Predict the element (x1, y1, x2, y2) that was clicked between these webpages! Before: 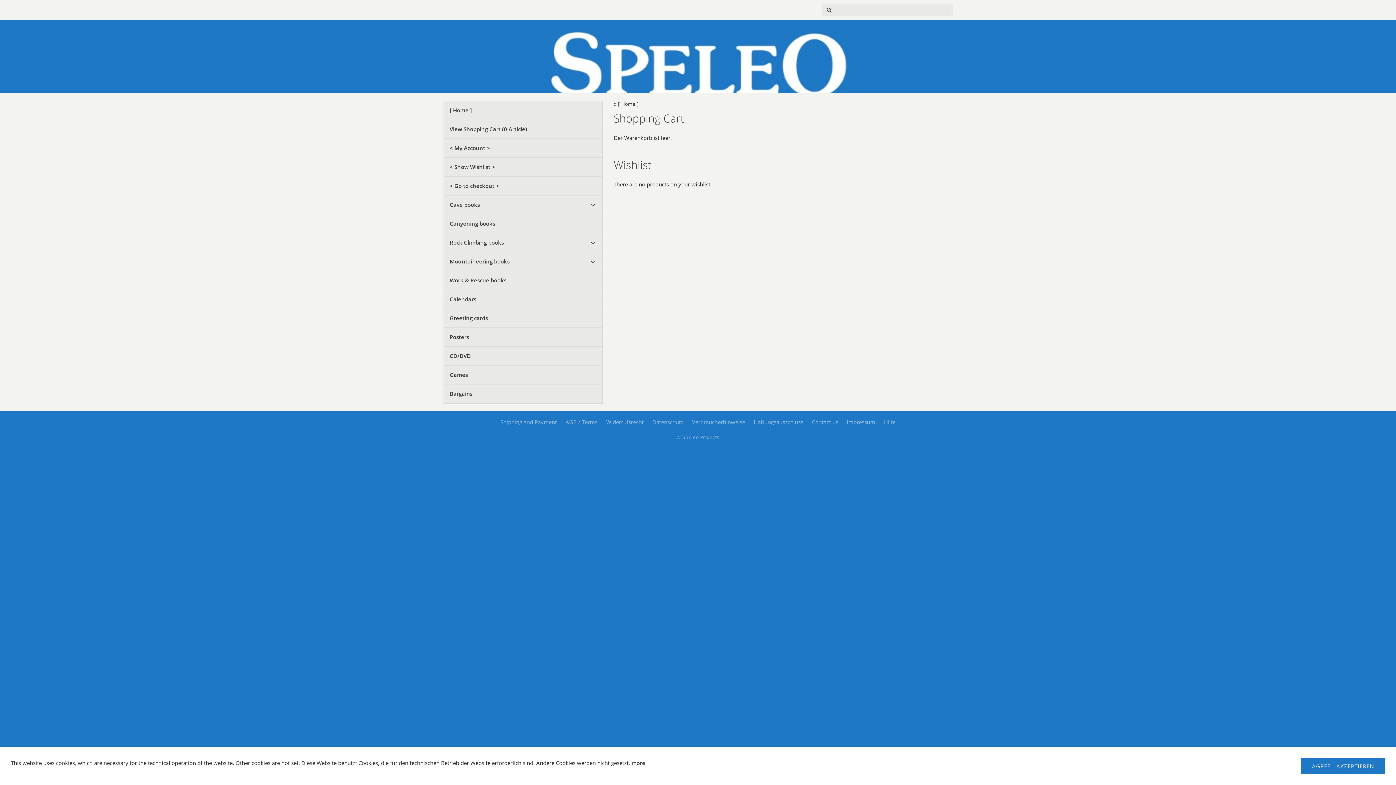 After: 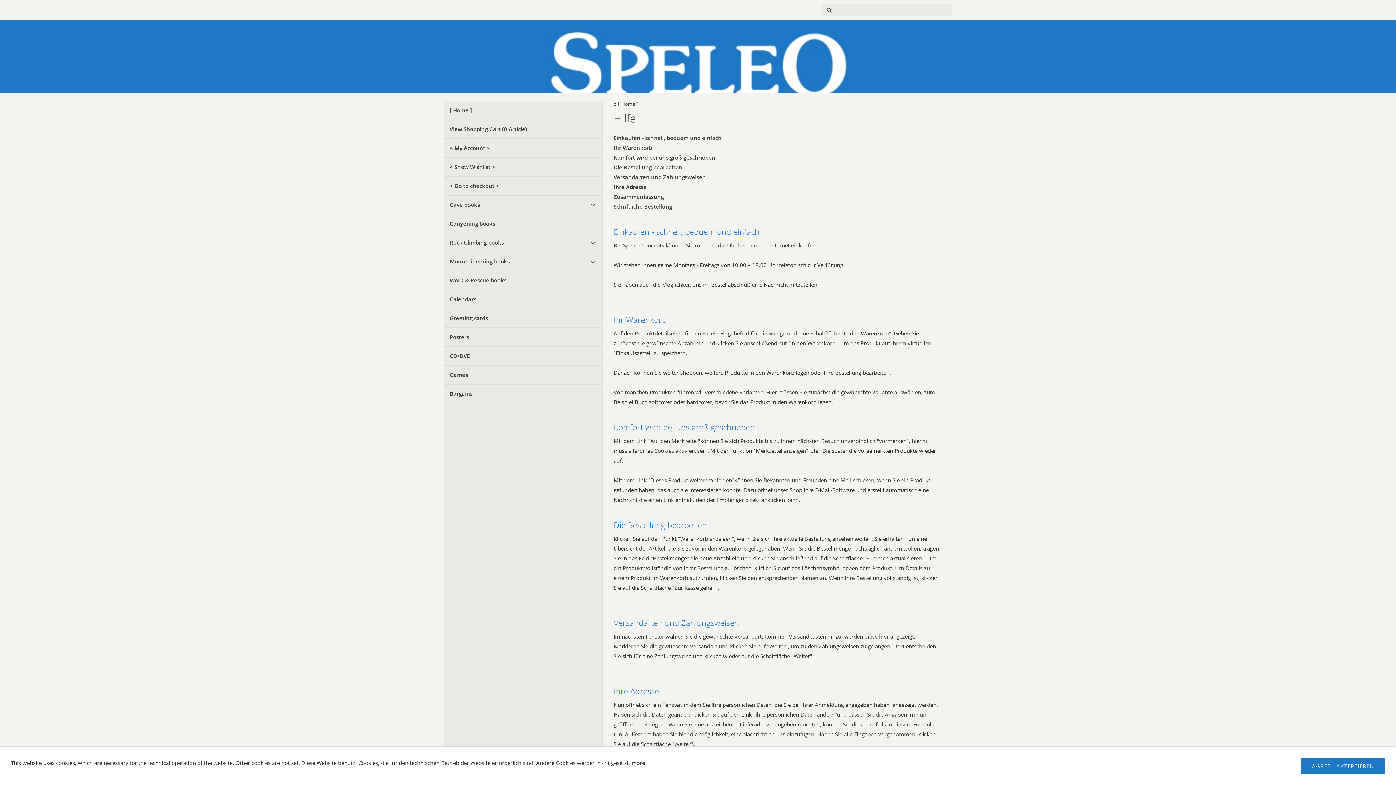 Action: label: Hilfe bbox: (880, 418, 899, 425)